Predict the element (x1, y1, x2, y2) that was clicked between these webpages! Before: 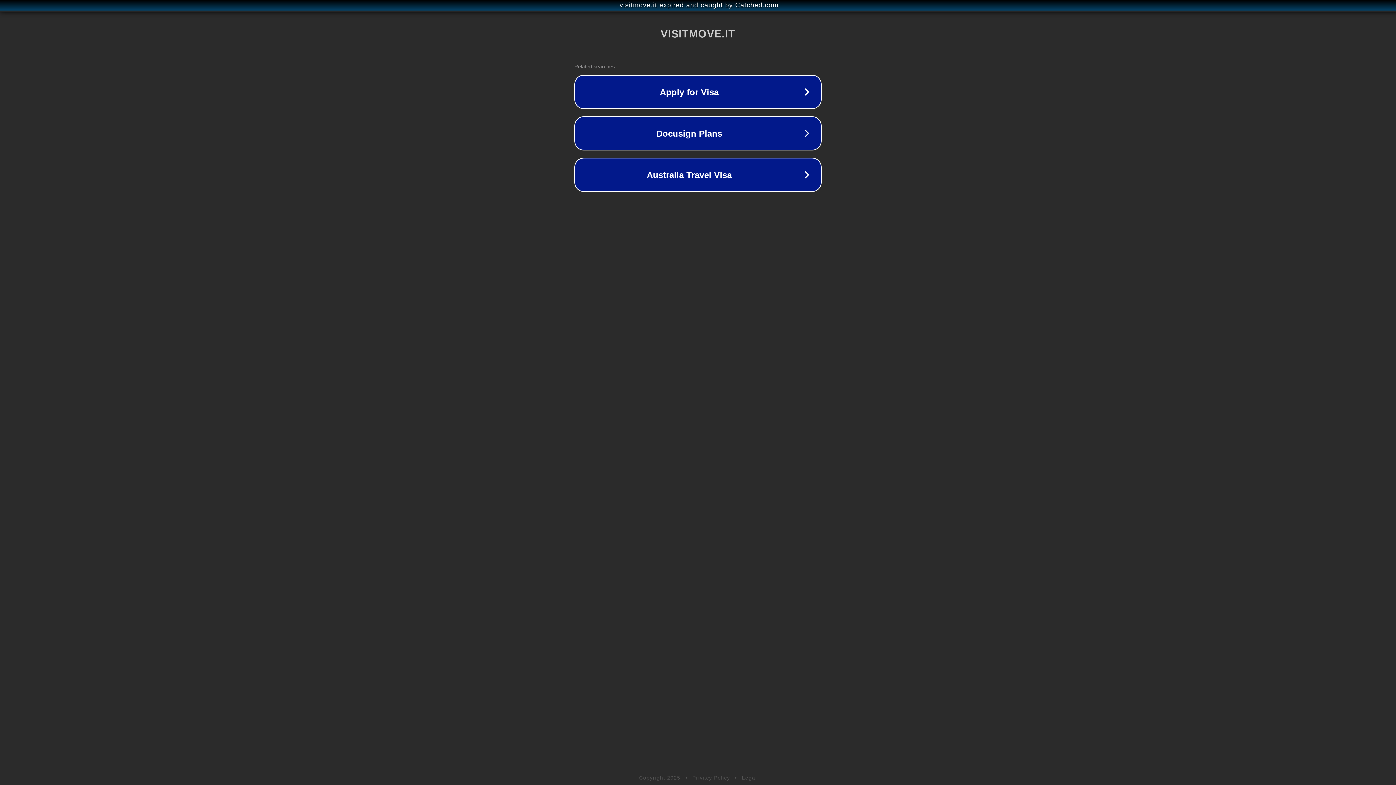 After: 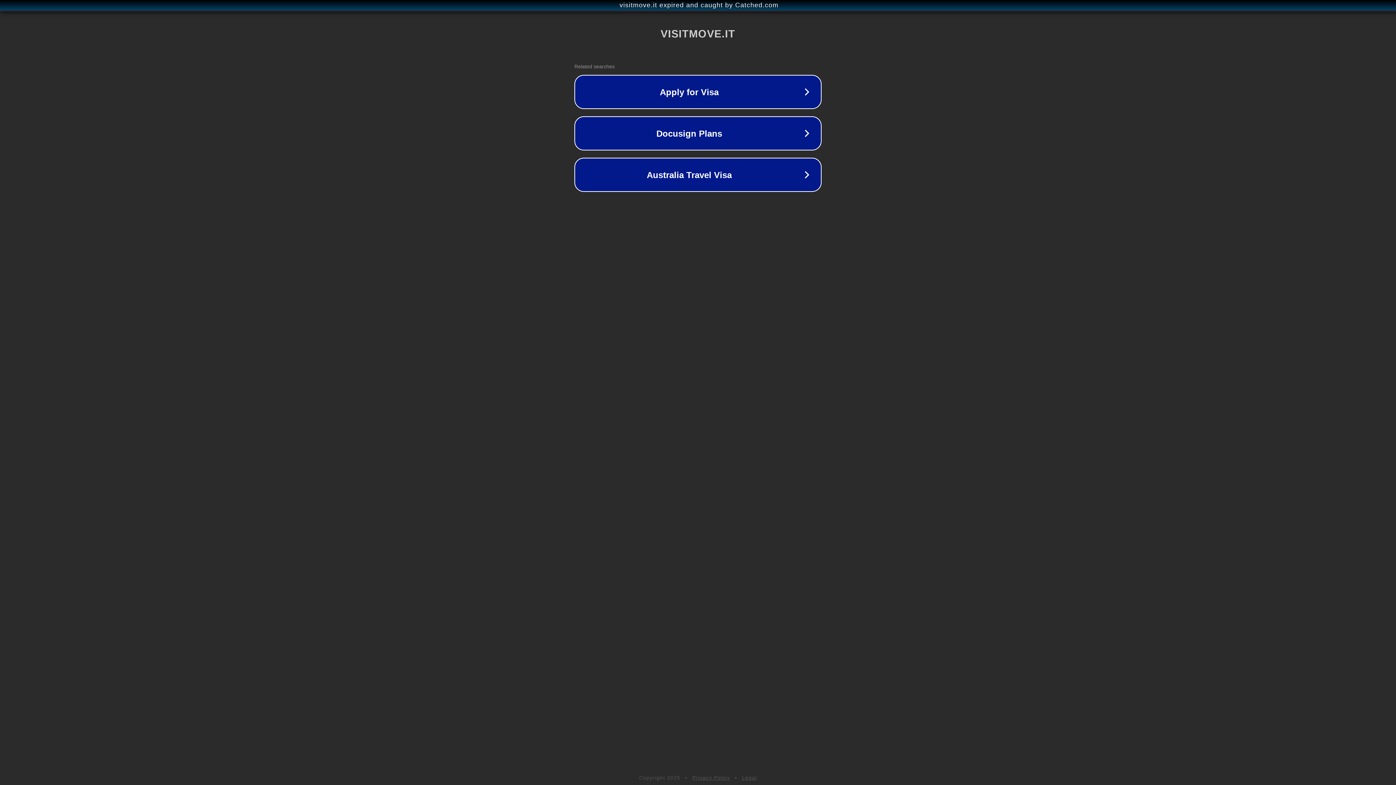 Action: bbox: (692, 775, 730, 781) label: Privacy Policy